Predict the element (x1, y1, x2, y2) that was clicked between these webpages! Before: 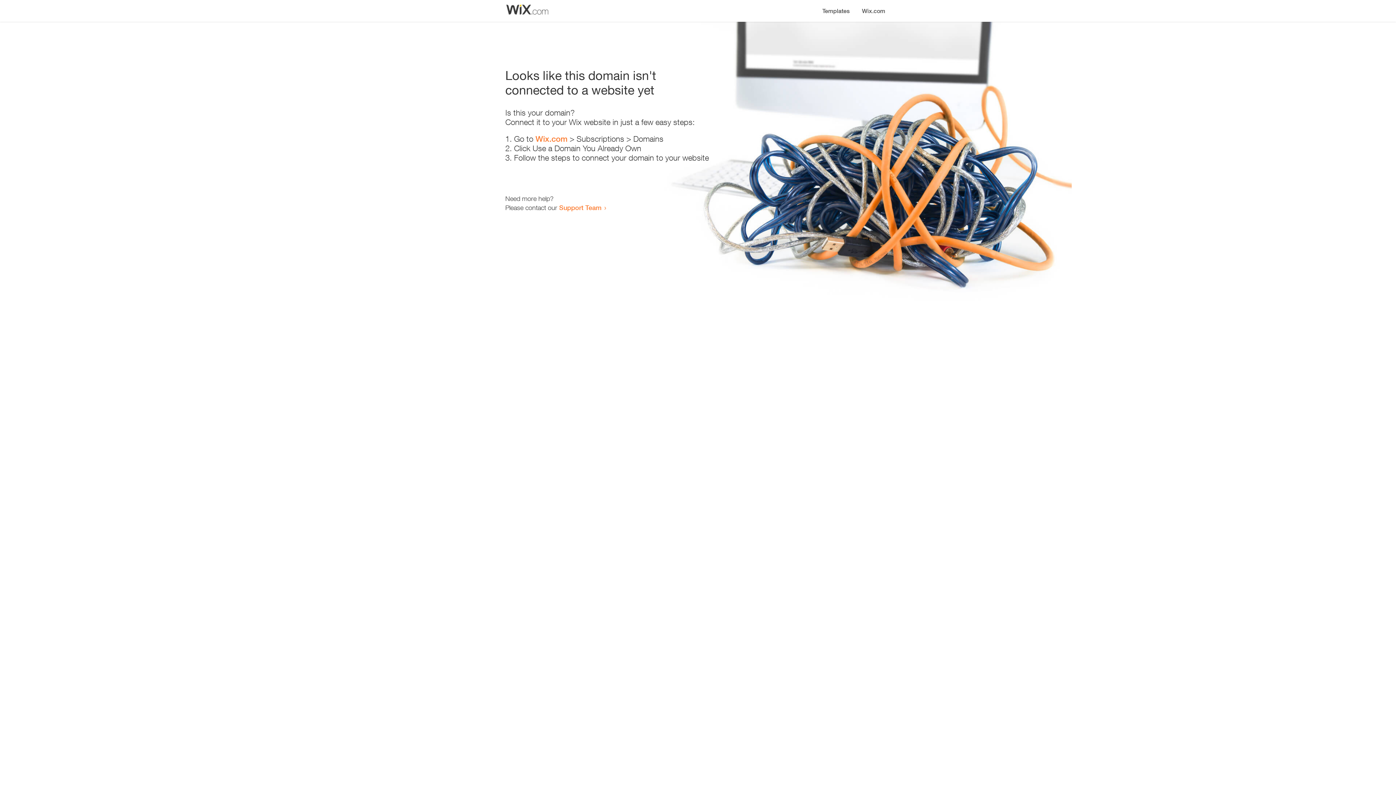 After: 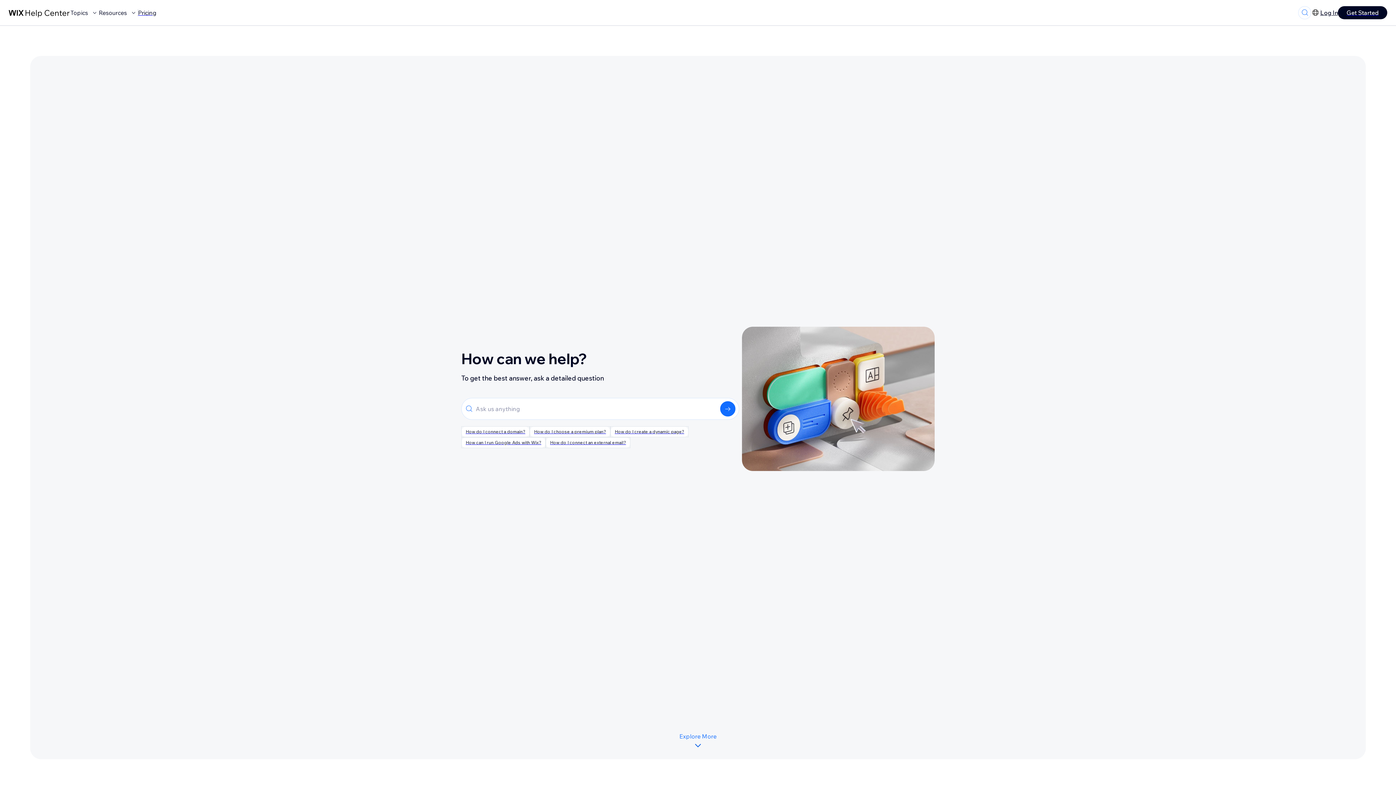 Action: bbox: (559, 203, 601, 211) label: Support Team